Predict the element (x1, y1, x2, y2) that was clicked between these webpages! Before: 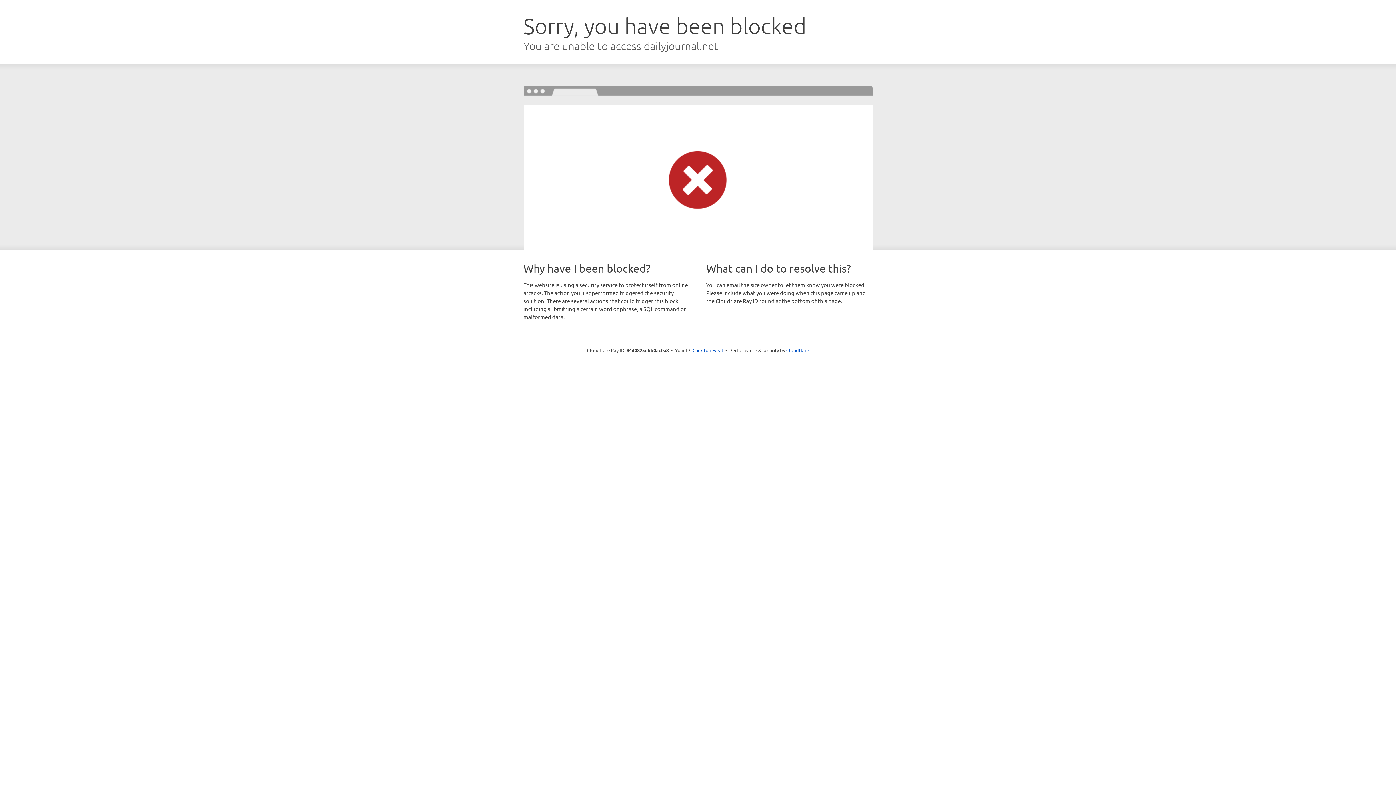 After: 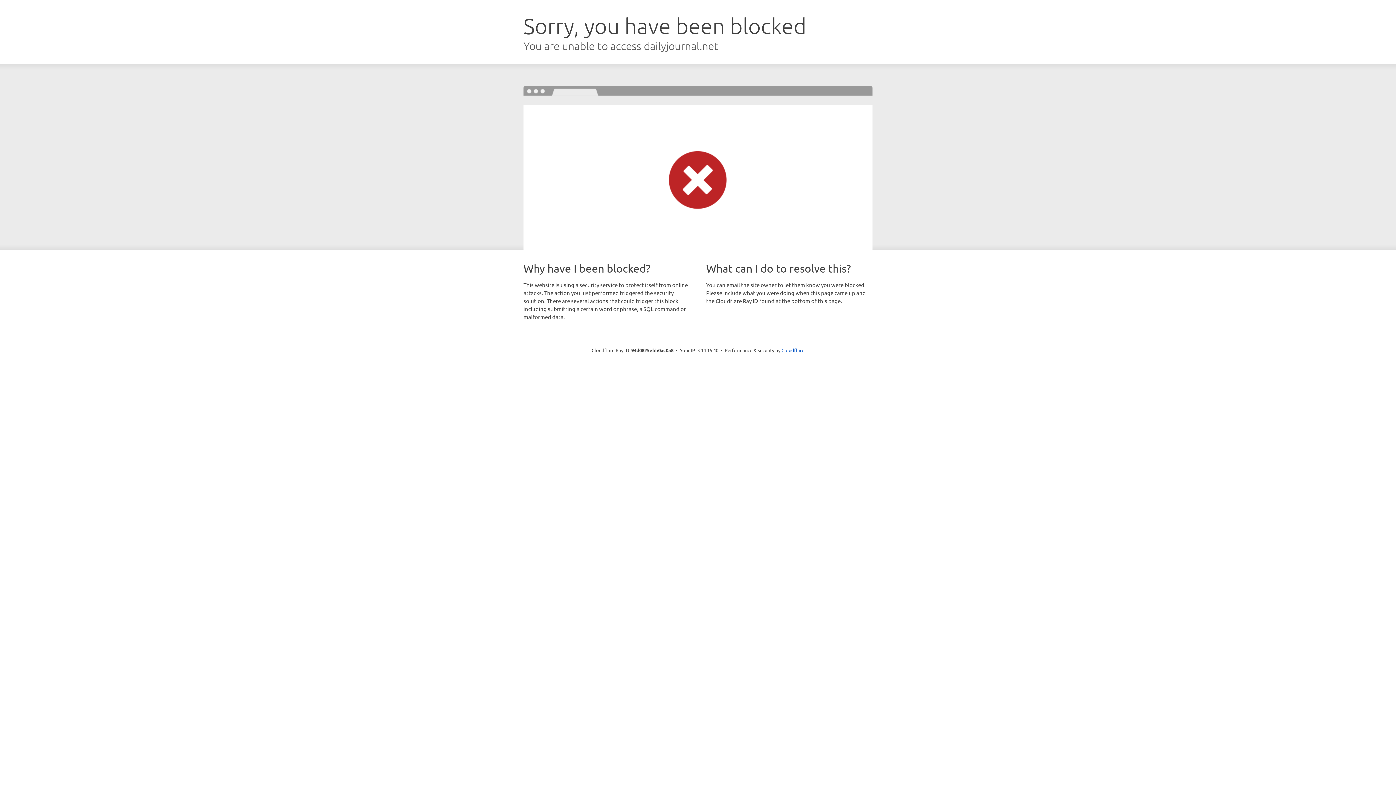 Action: bbox: (692, 346, 723, 353) label: Click to reveal